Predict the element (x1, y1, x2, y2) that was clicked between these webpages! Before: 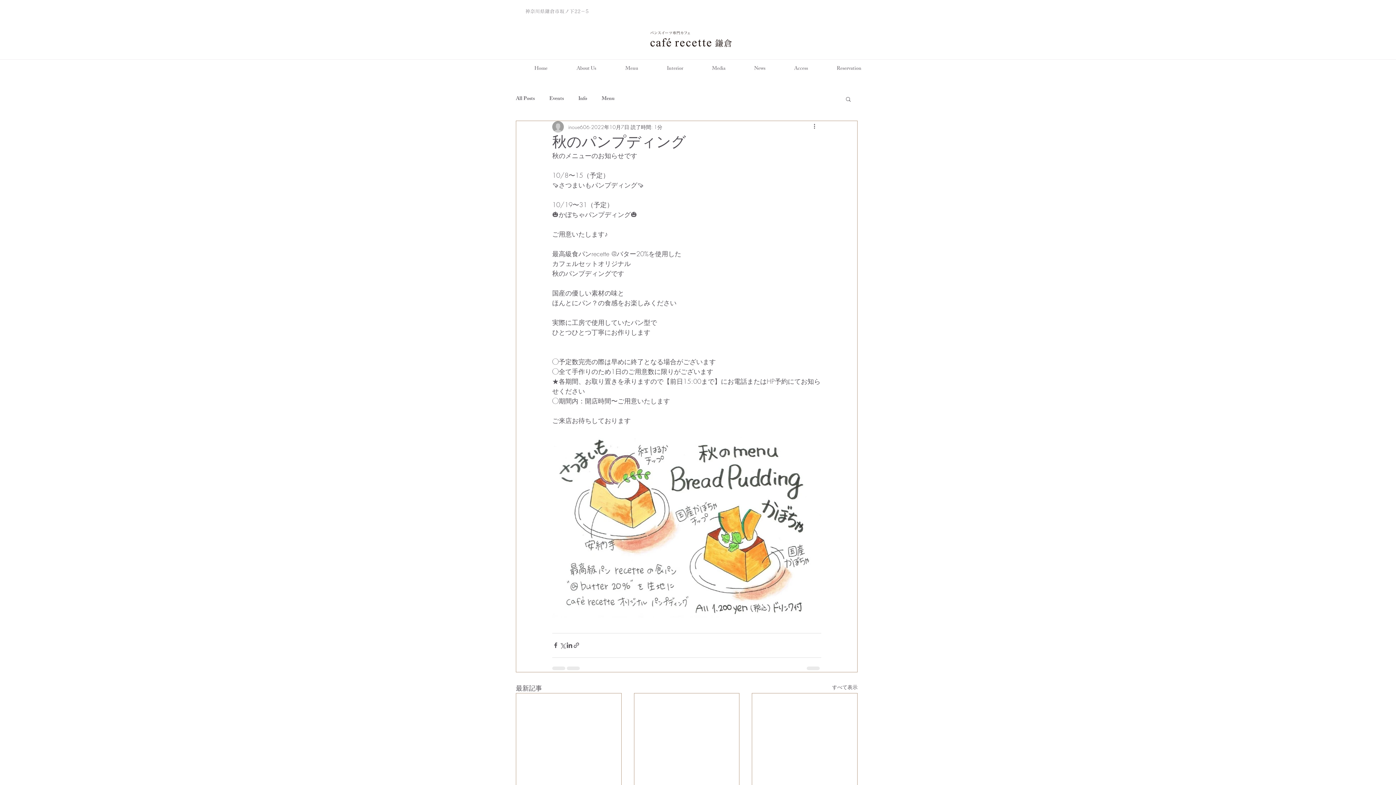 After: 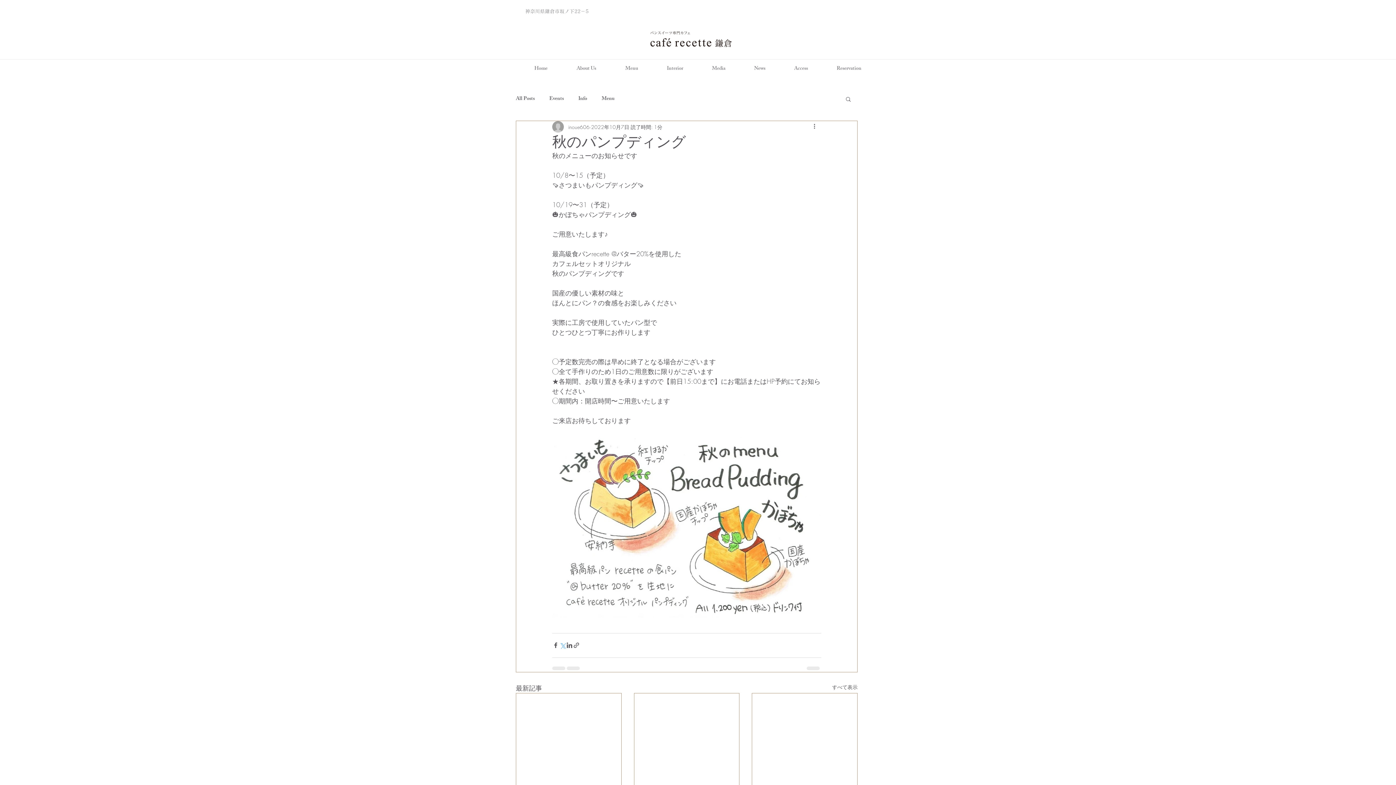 Action: label: X（Twitter）でシェア bbox: (559, 642, 566, 649)